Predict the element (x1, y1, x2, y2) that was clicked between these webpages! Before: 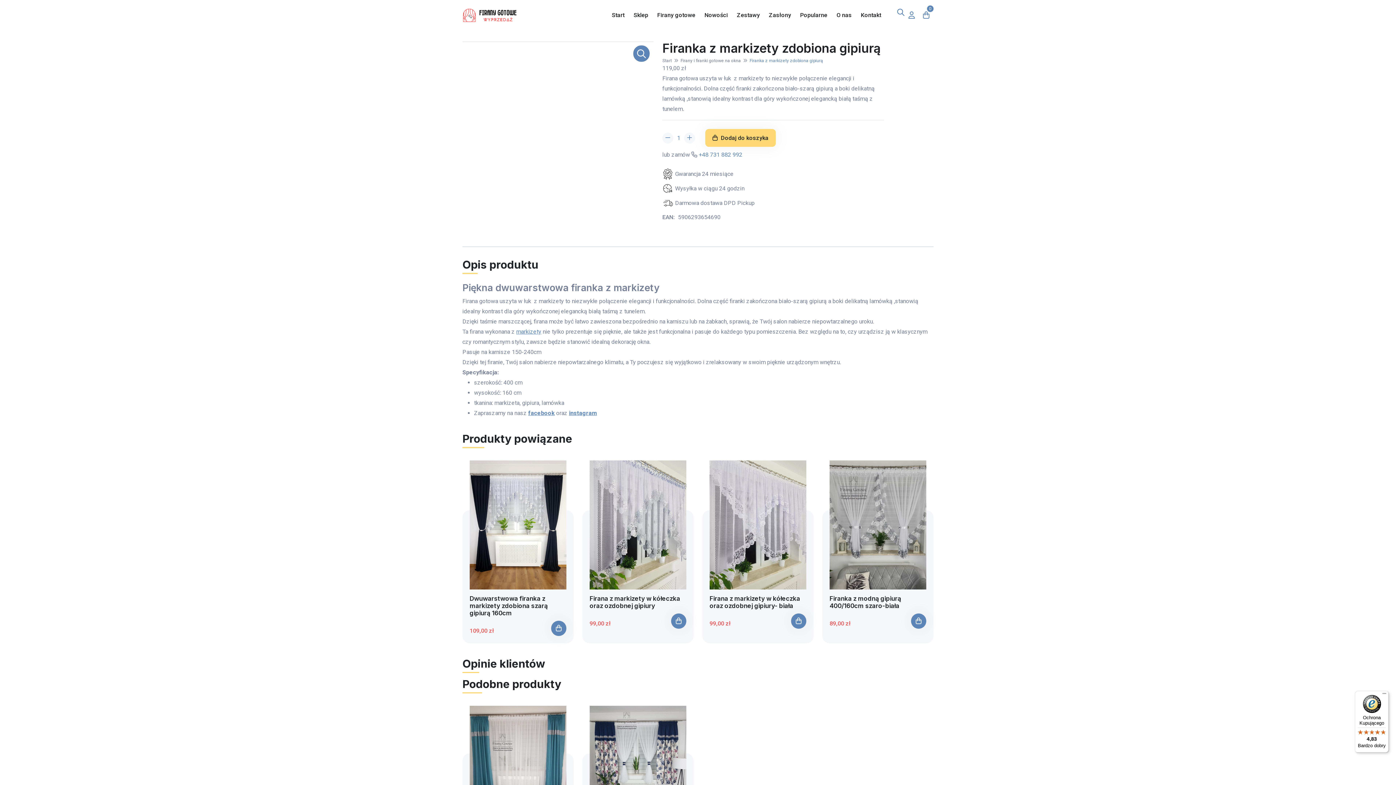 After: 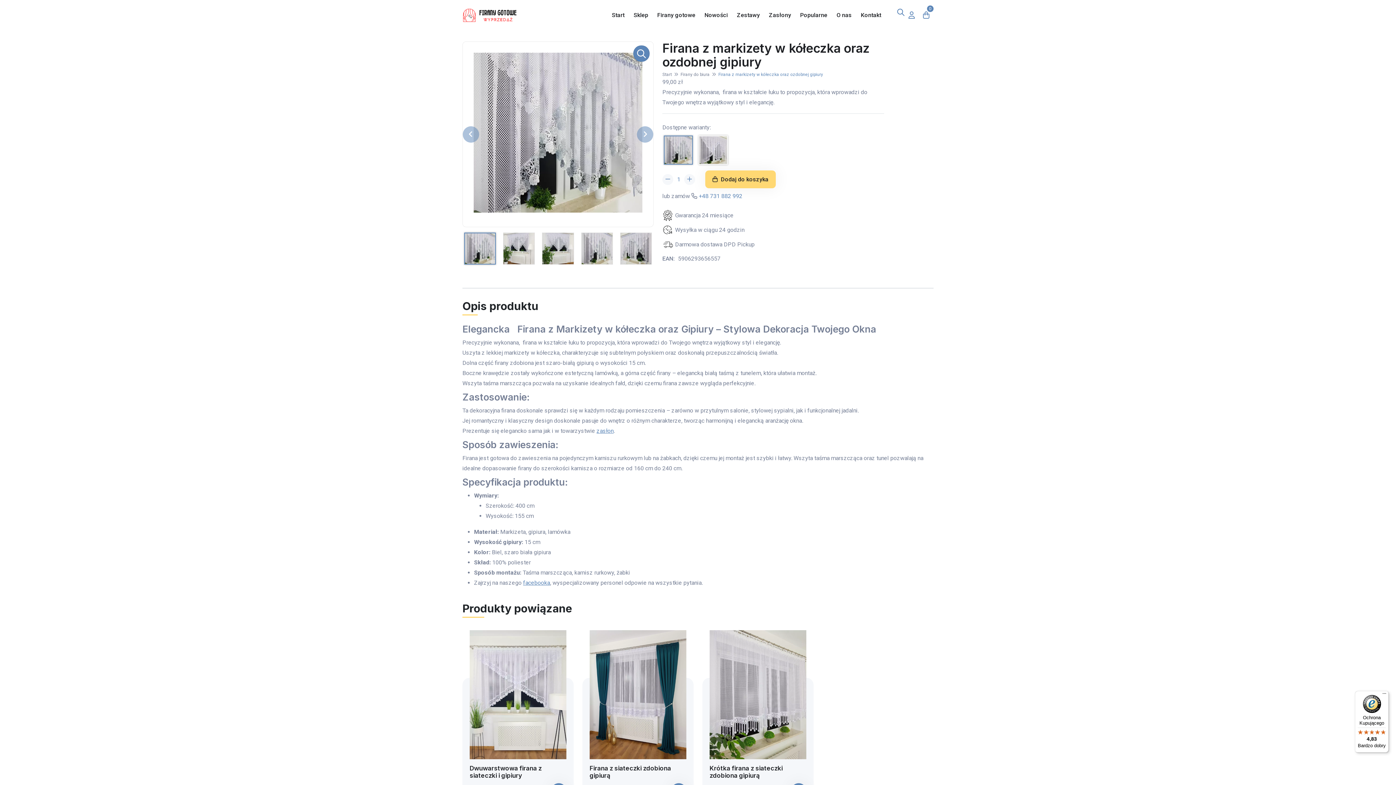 Action: bbox: (589, 595, 686, 609) label: Firana z markizety w kółeczka oraz ozdobnej gipiury